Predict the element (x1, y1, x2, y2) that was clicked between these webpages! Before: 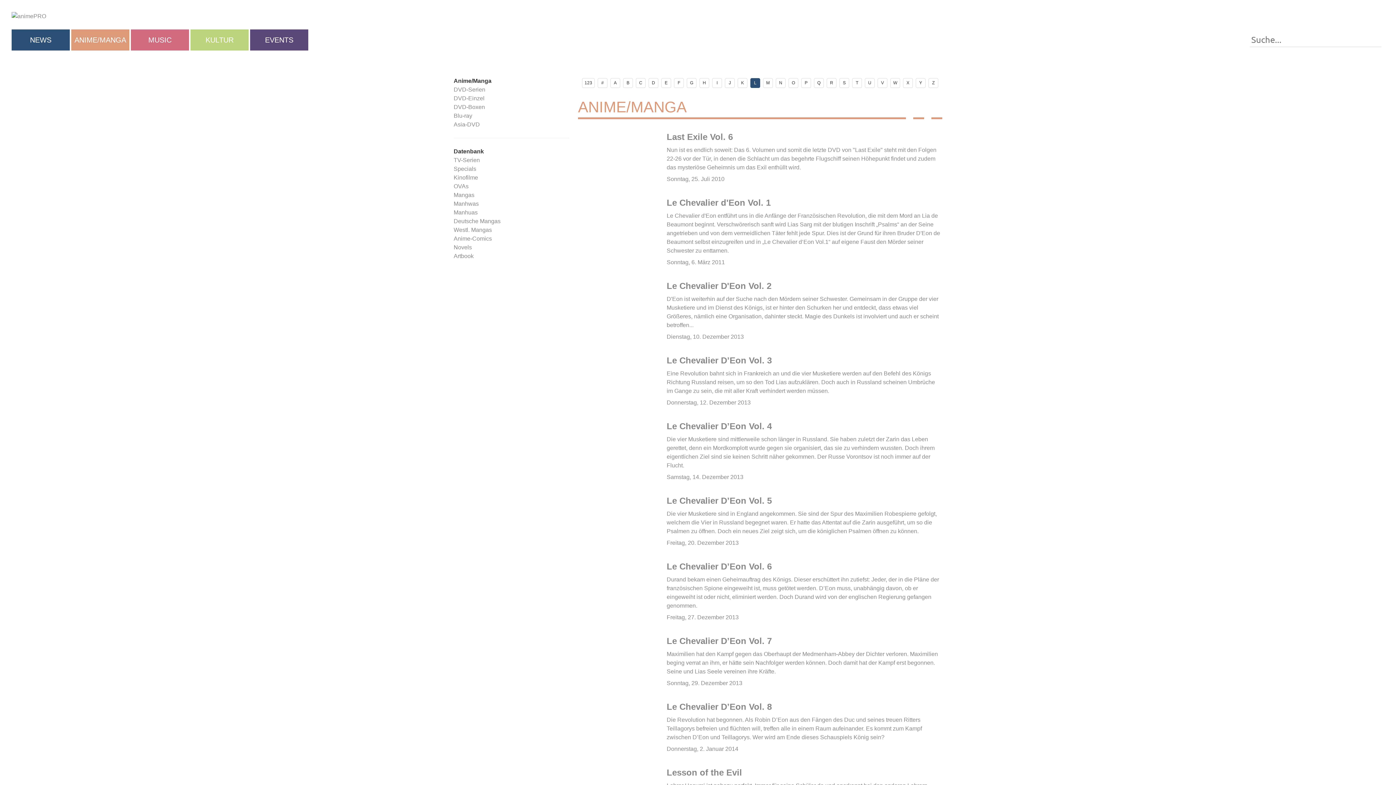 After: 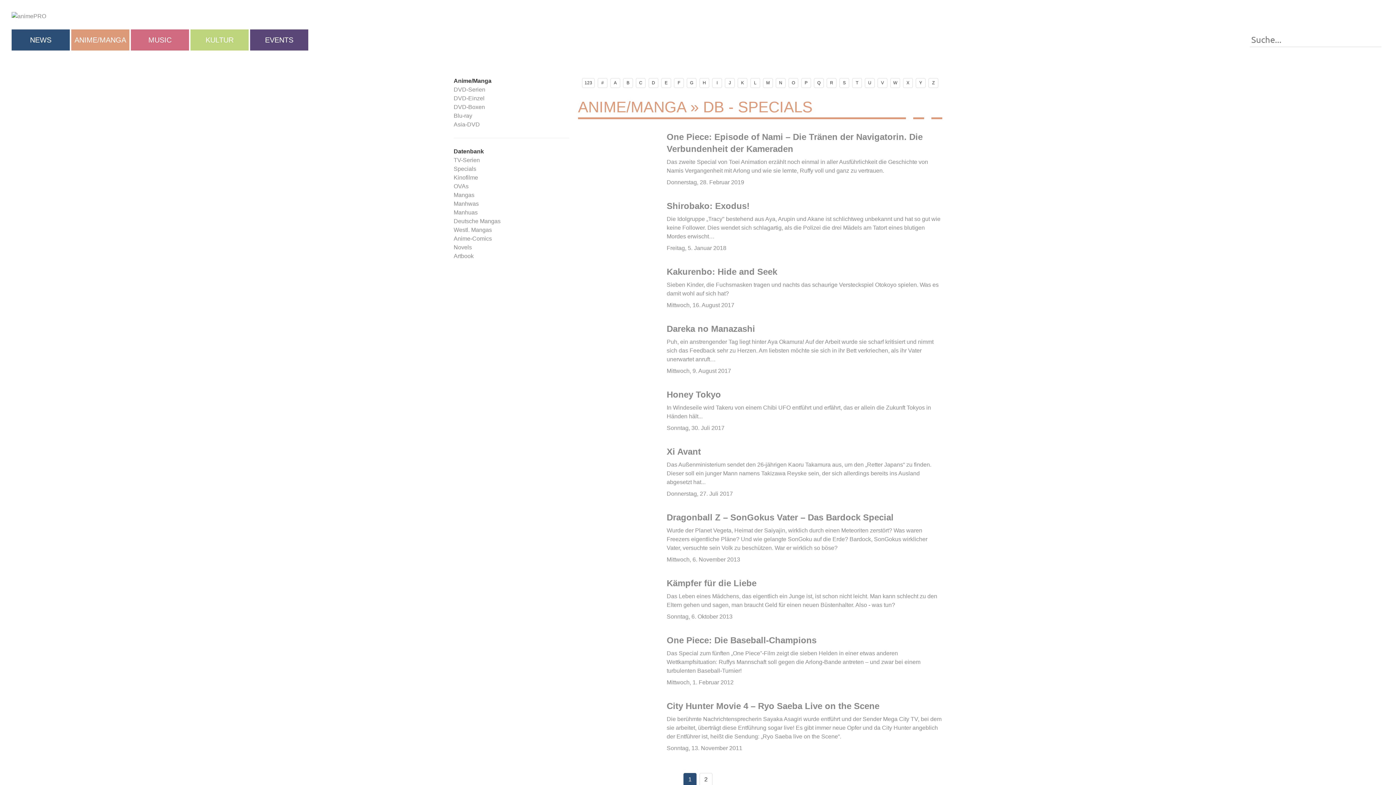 Action: bbox: (453, 165, 476, 171) label: Specials